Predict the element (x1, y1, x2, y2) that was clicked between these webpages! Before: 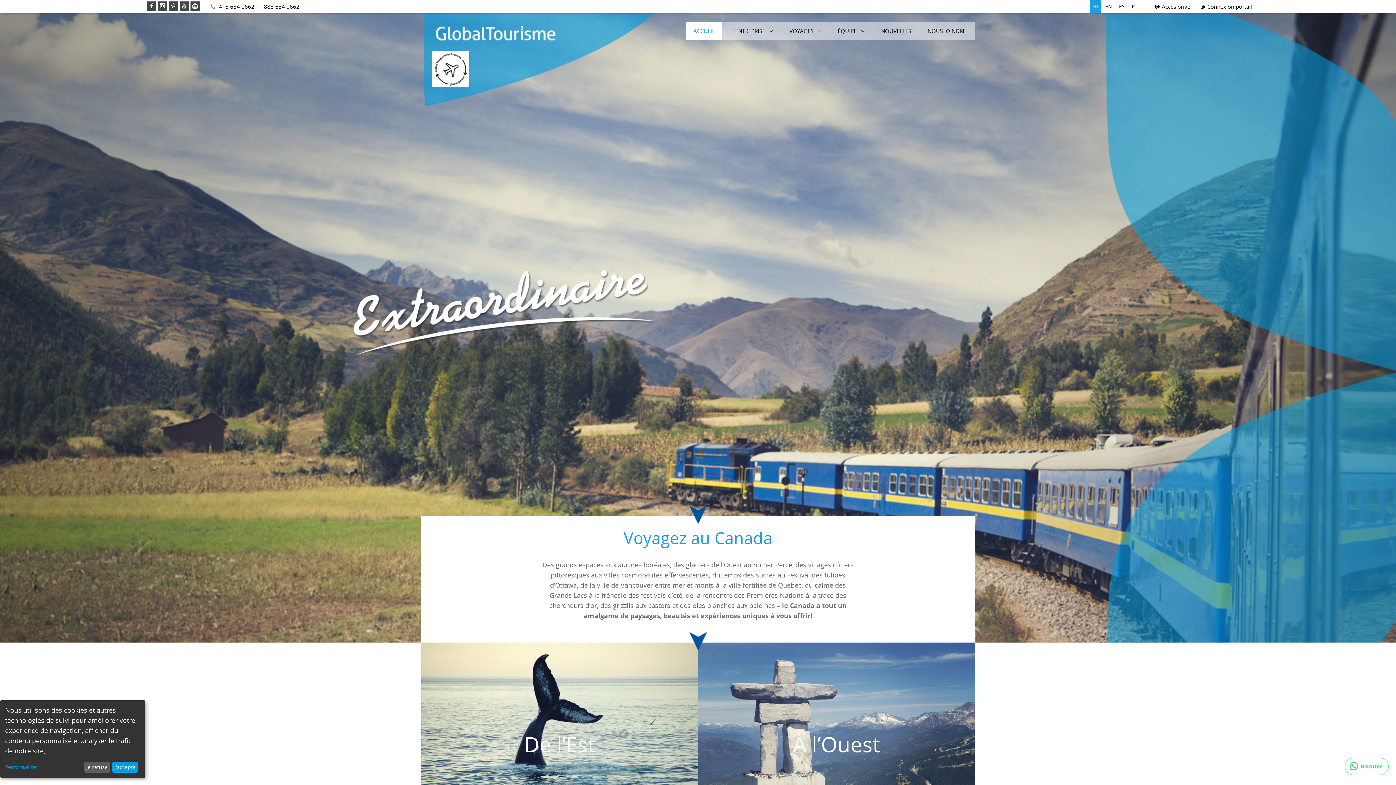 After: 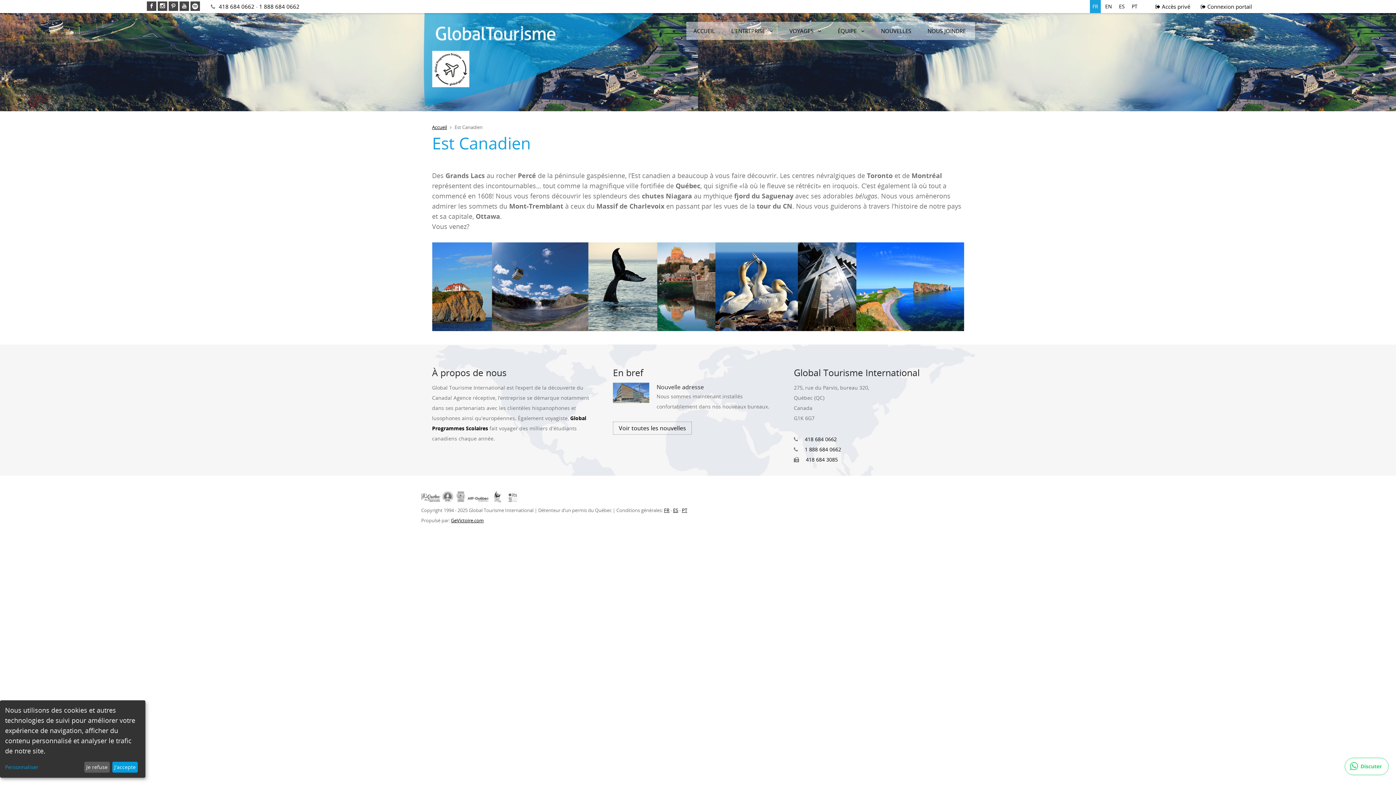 Action: bbox: (421, 642, 698, 826) label: De l’Est